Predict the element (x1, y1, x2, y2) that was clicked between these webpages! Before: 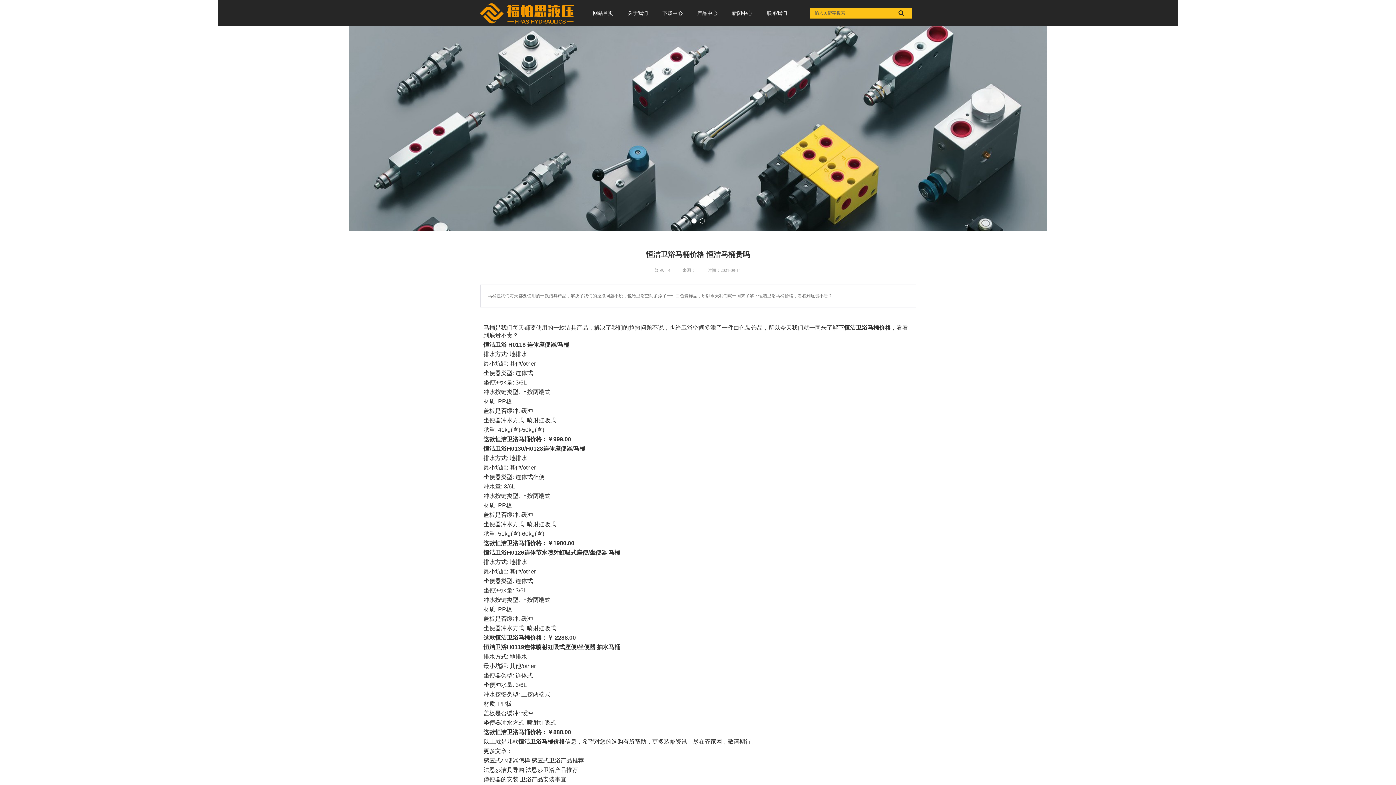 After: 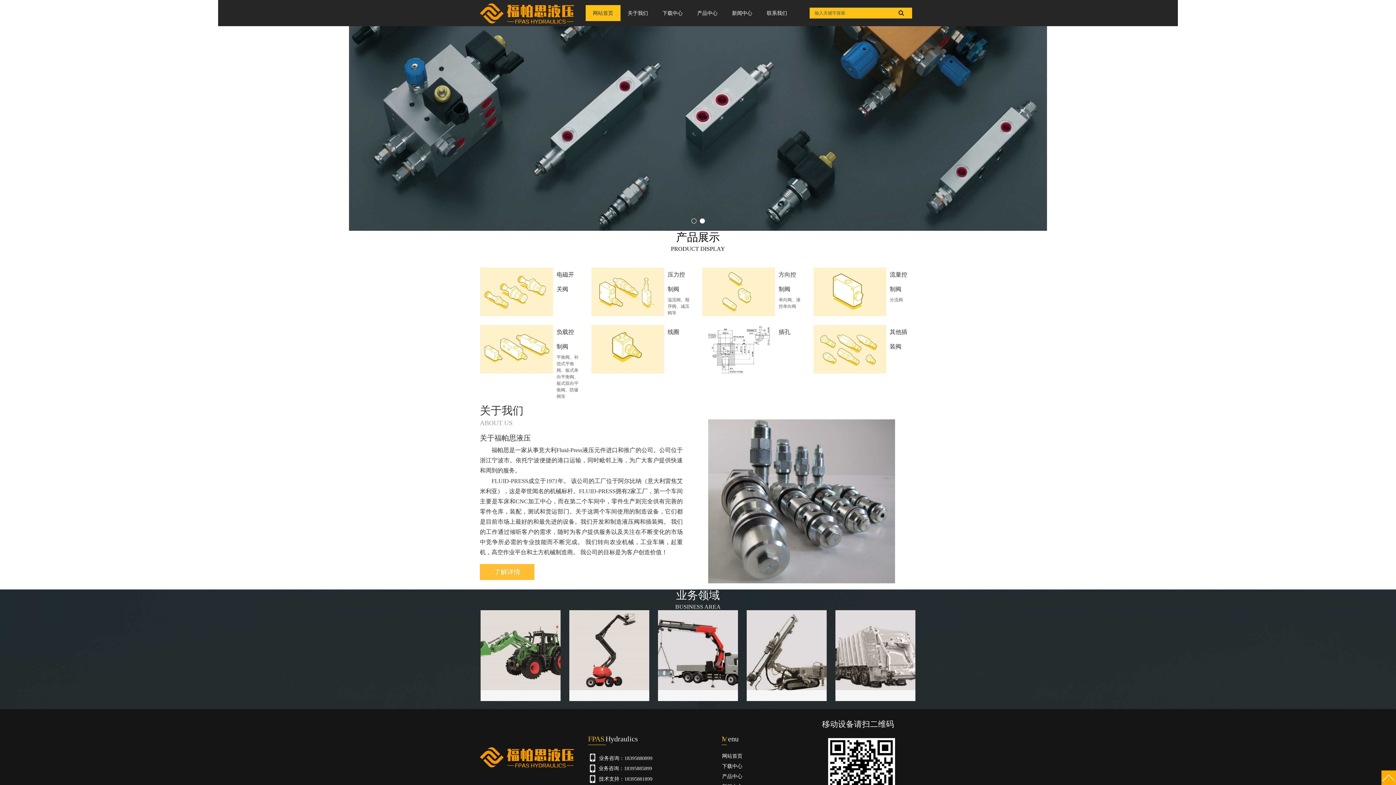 Action: bbox: (585, 5, 620, 21) label: 网站首页